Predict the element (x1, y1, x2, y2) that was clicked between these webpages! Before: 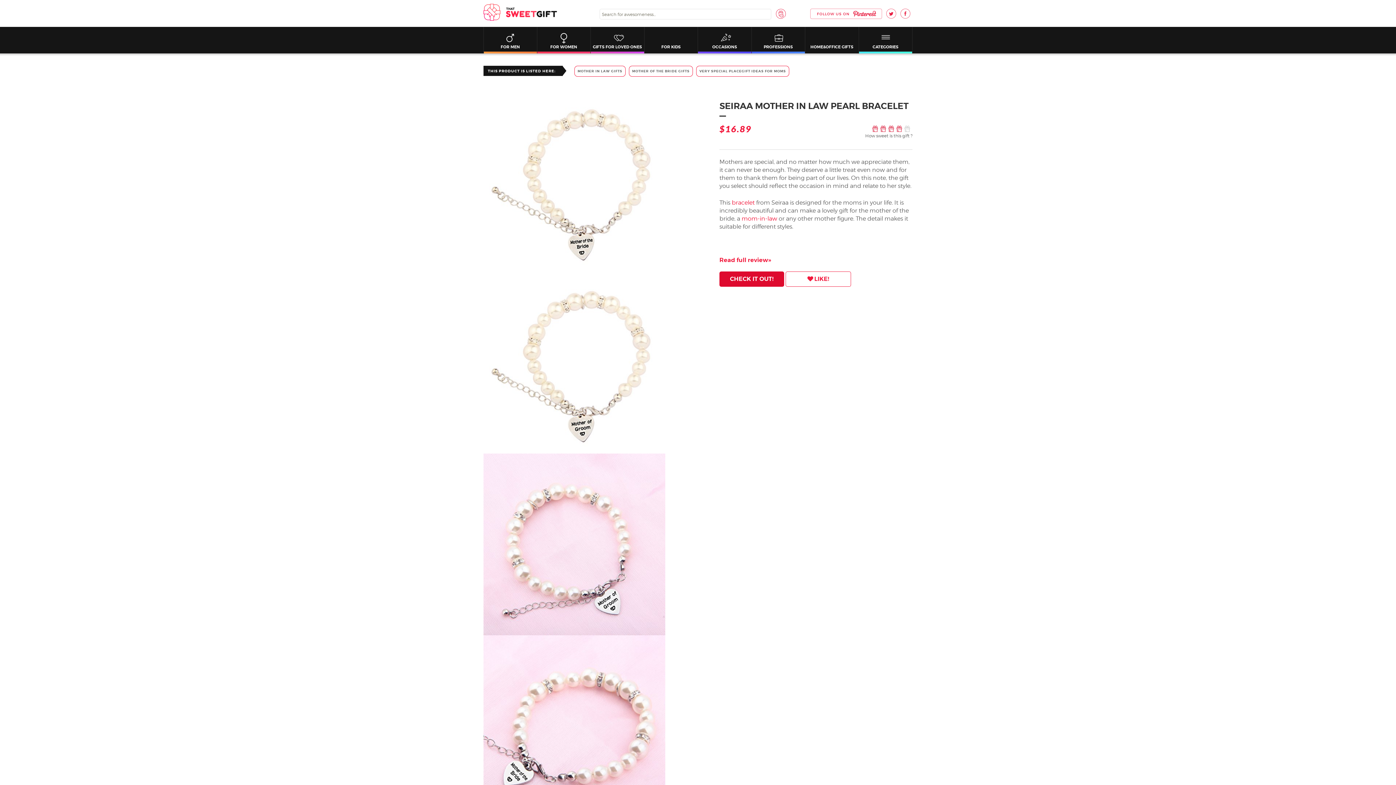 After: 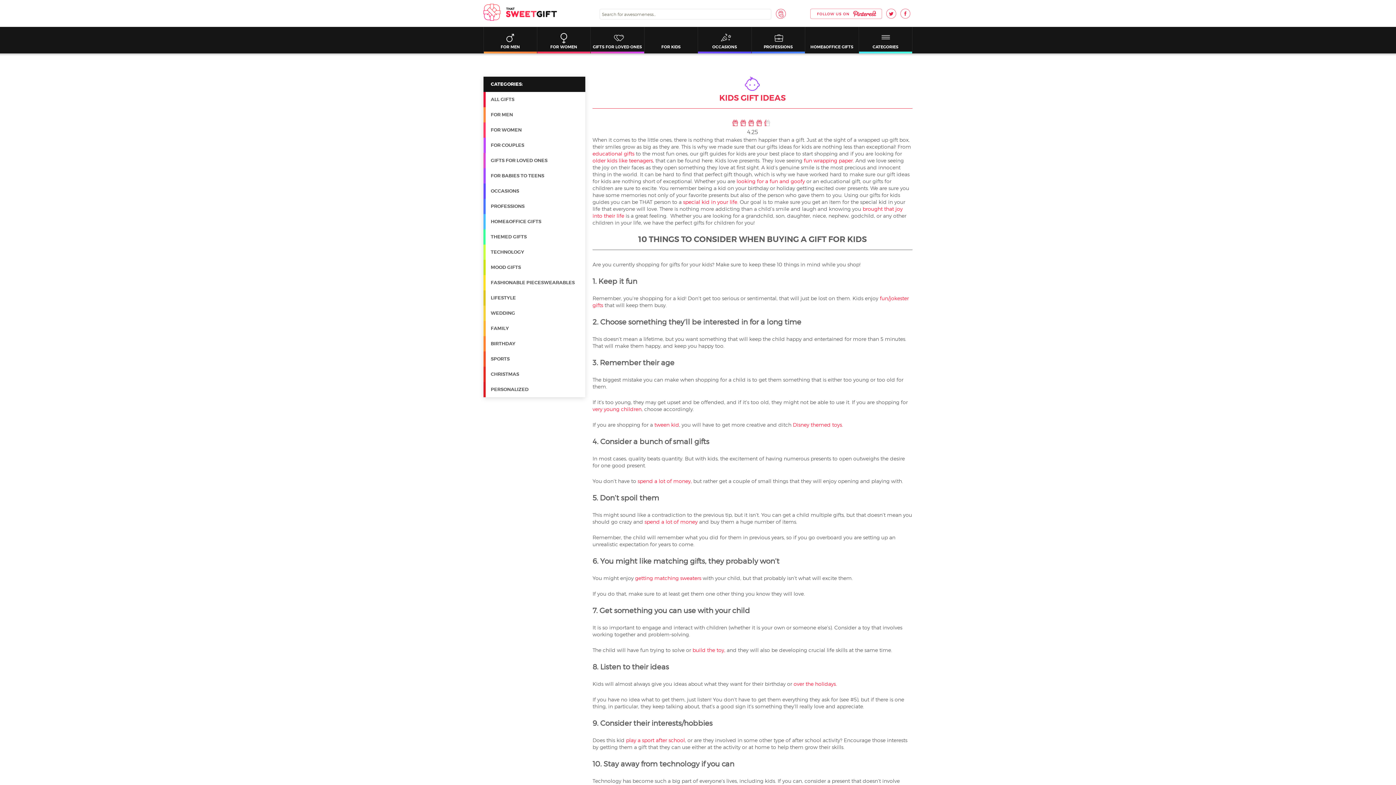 Action: label: FOR KIDS bbox: (644, 40, 697, 53)